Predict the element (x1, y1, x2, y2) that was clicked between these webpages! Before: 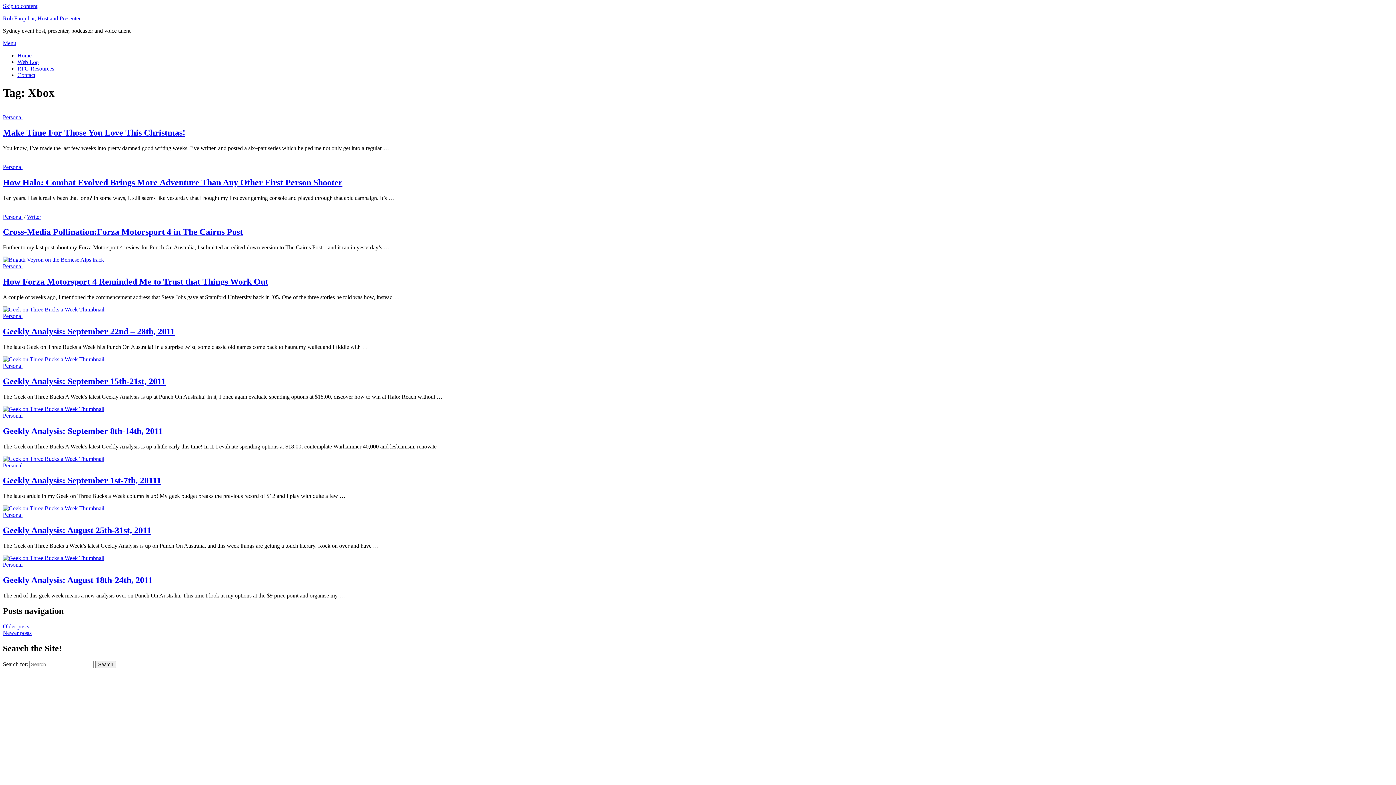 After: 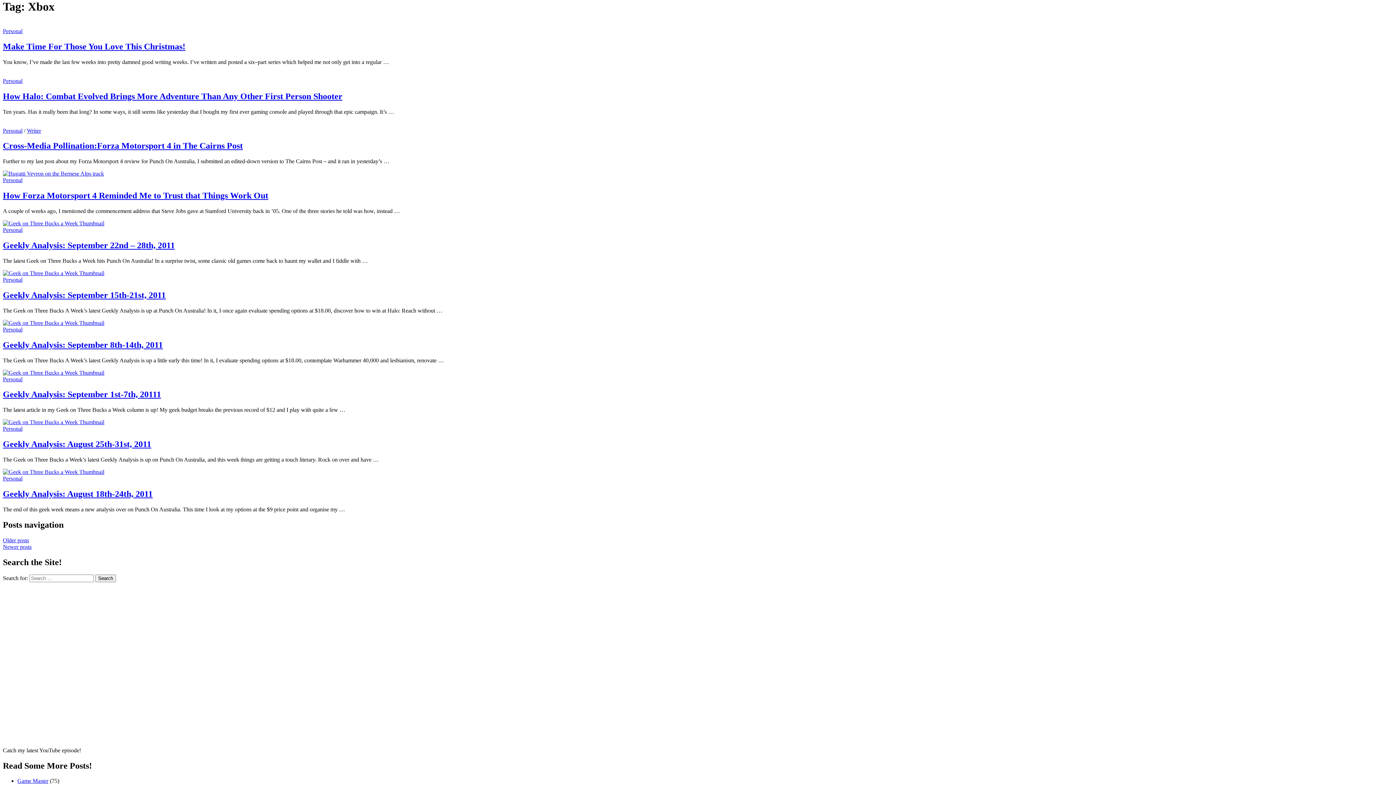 Action: label: Skip to content bbox: (2, 2, 37, 9)